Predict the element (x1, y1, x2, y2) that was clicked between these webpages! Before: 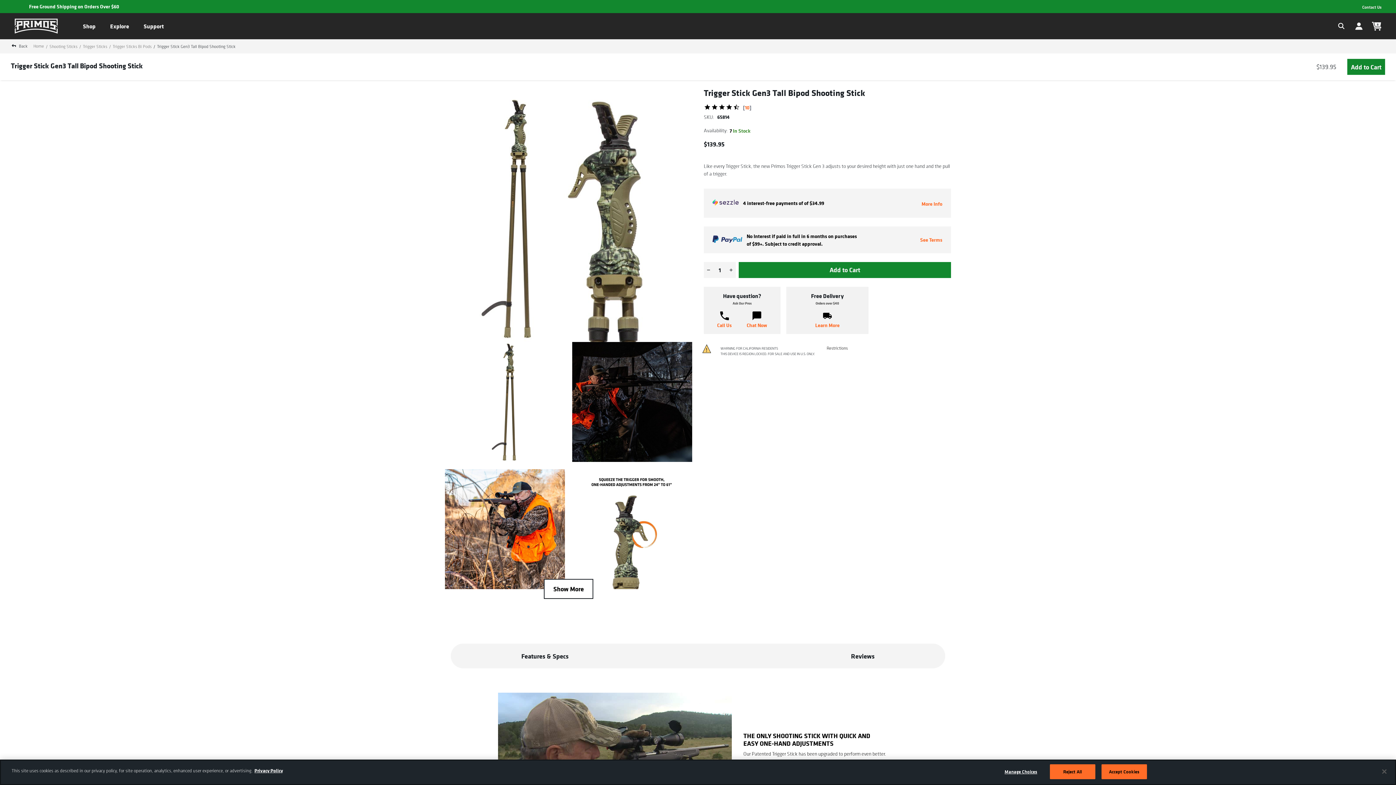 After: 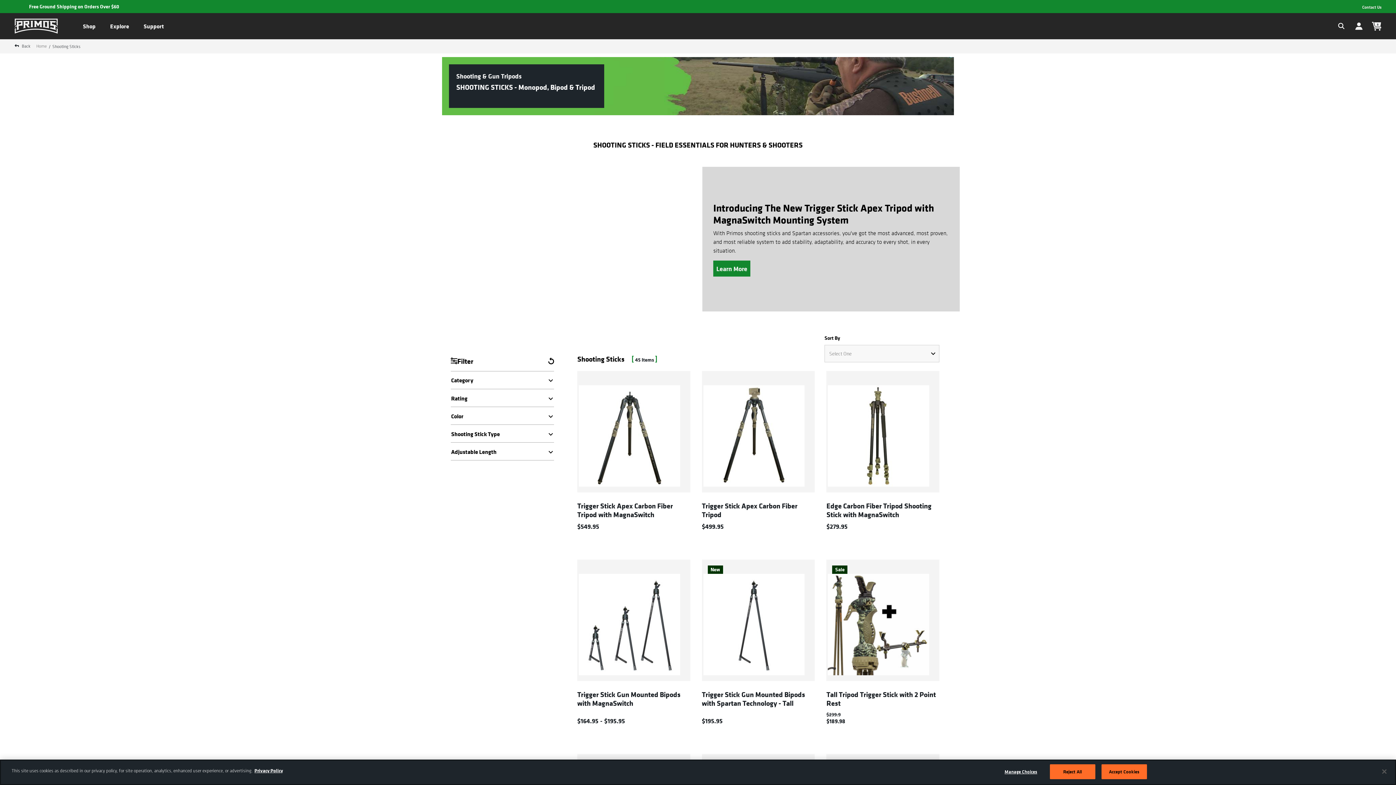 Action: bbox: (49, 43, 77, 49) label: Shooting Sticks